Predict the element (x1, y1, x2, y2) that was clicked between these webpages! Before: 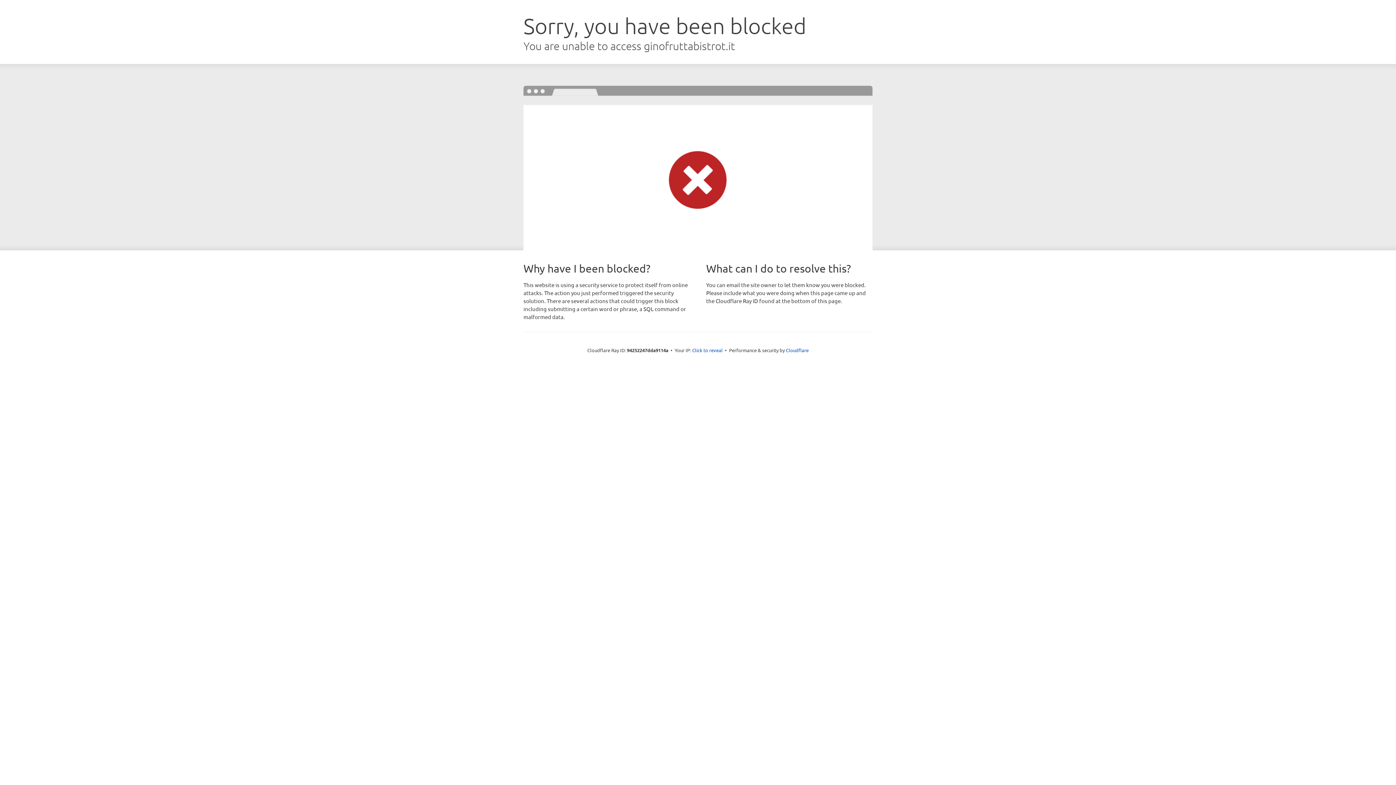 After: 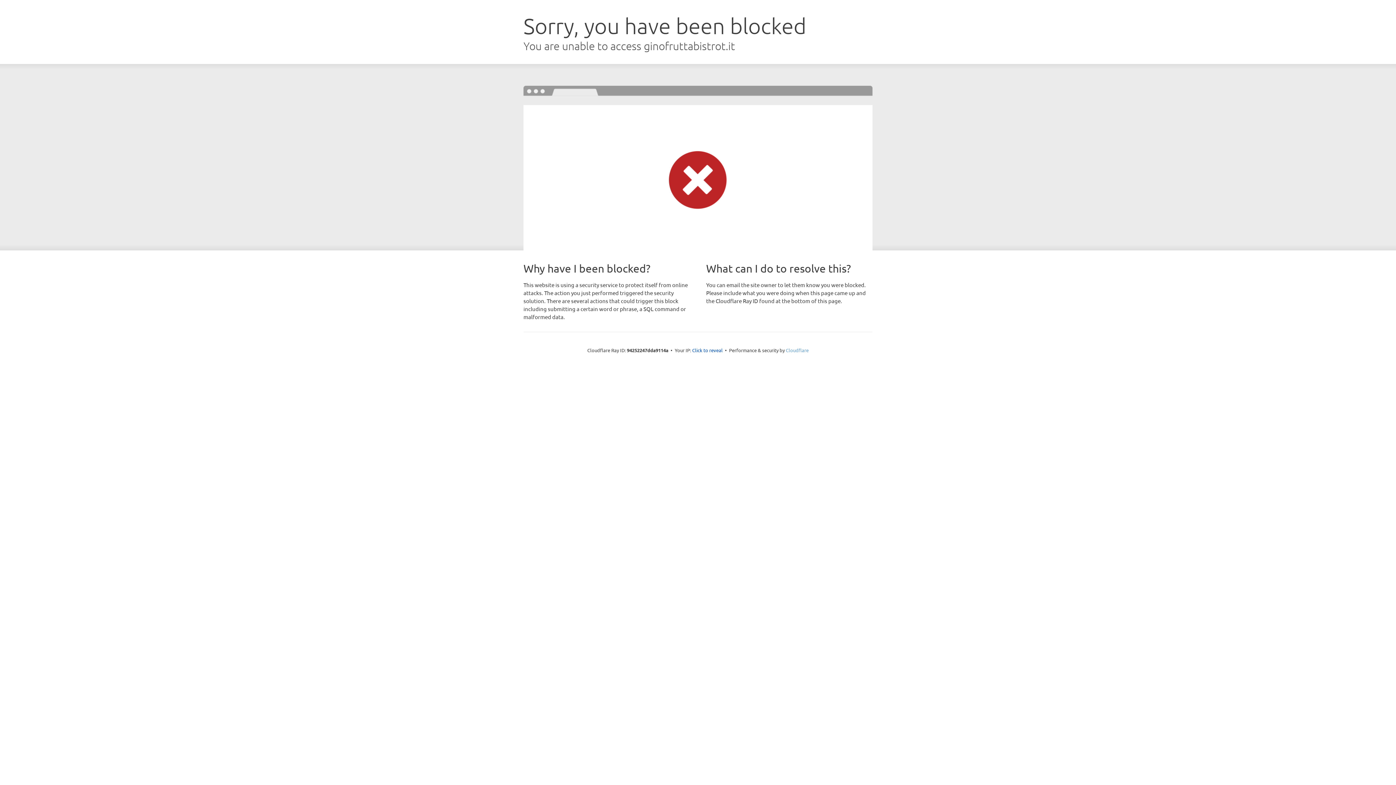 Action: label: Cloudflare bbox: (786, 347, 808, 353)